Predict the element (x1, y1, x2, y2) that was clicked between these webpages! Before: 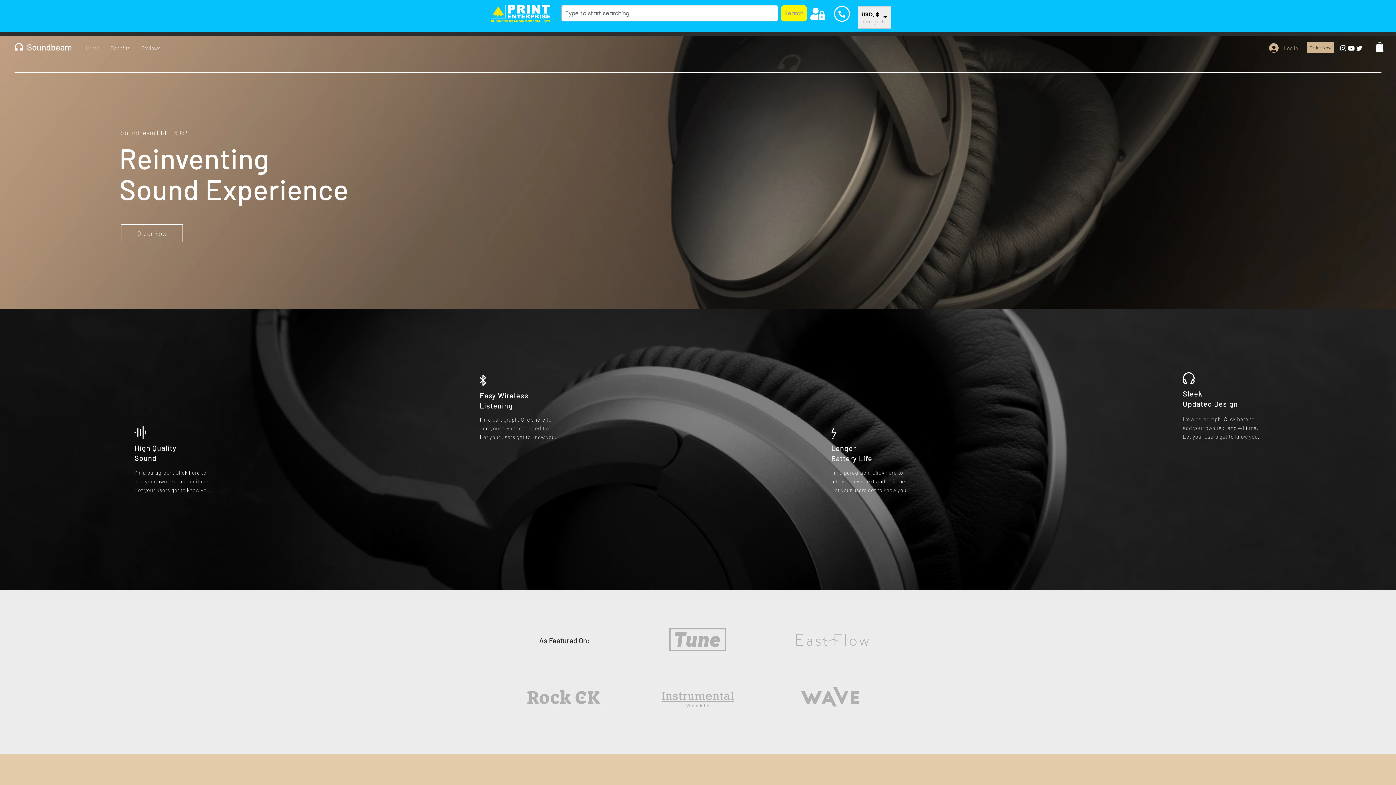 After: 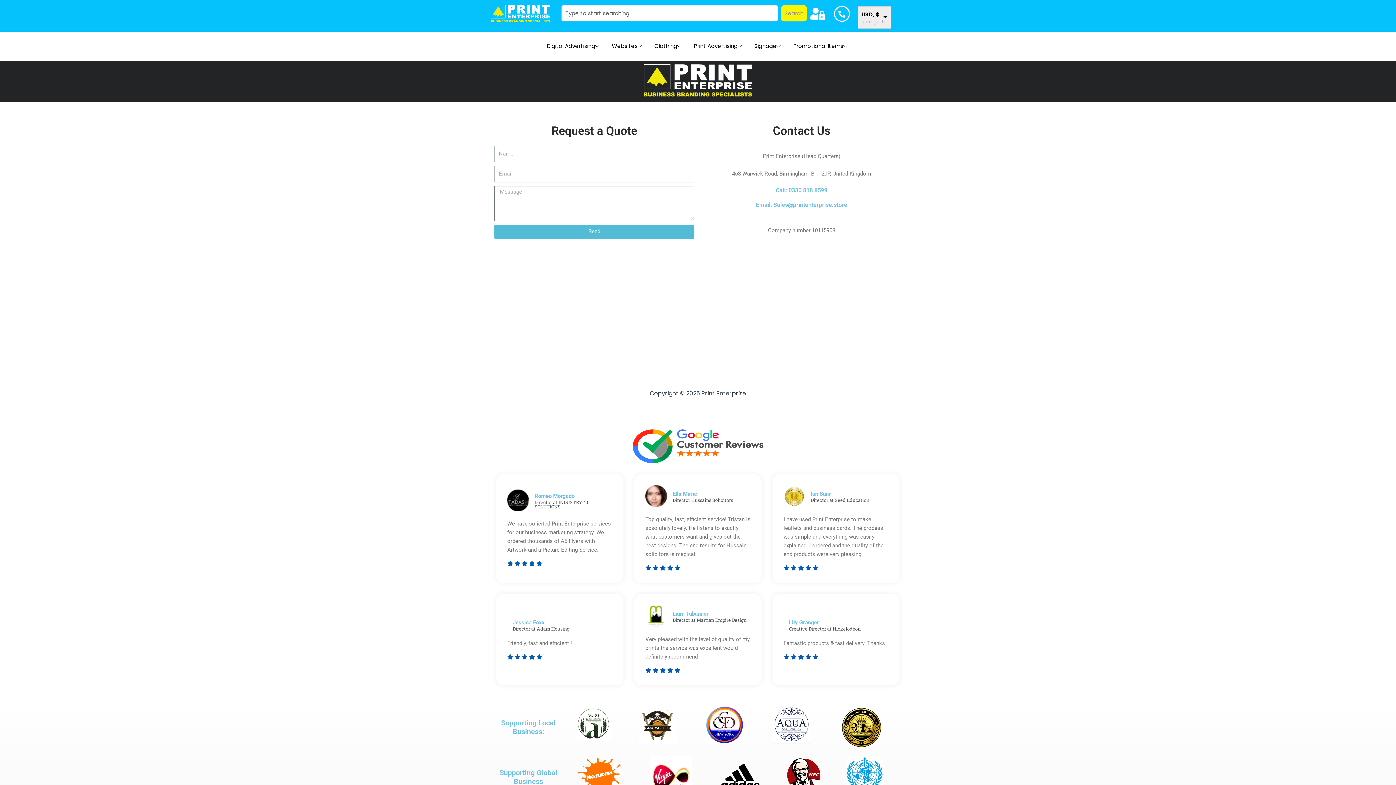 Action: bbox: (834, 5, 850, 21)